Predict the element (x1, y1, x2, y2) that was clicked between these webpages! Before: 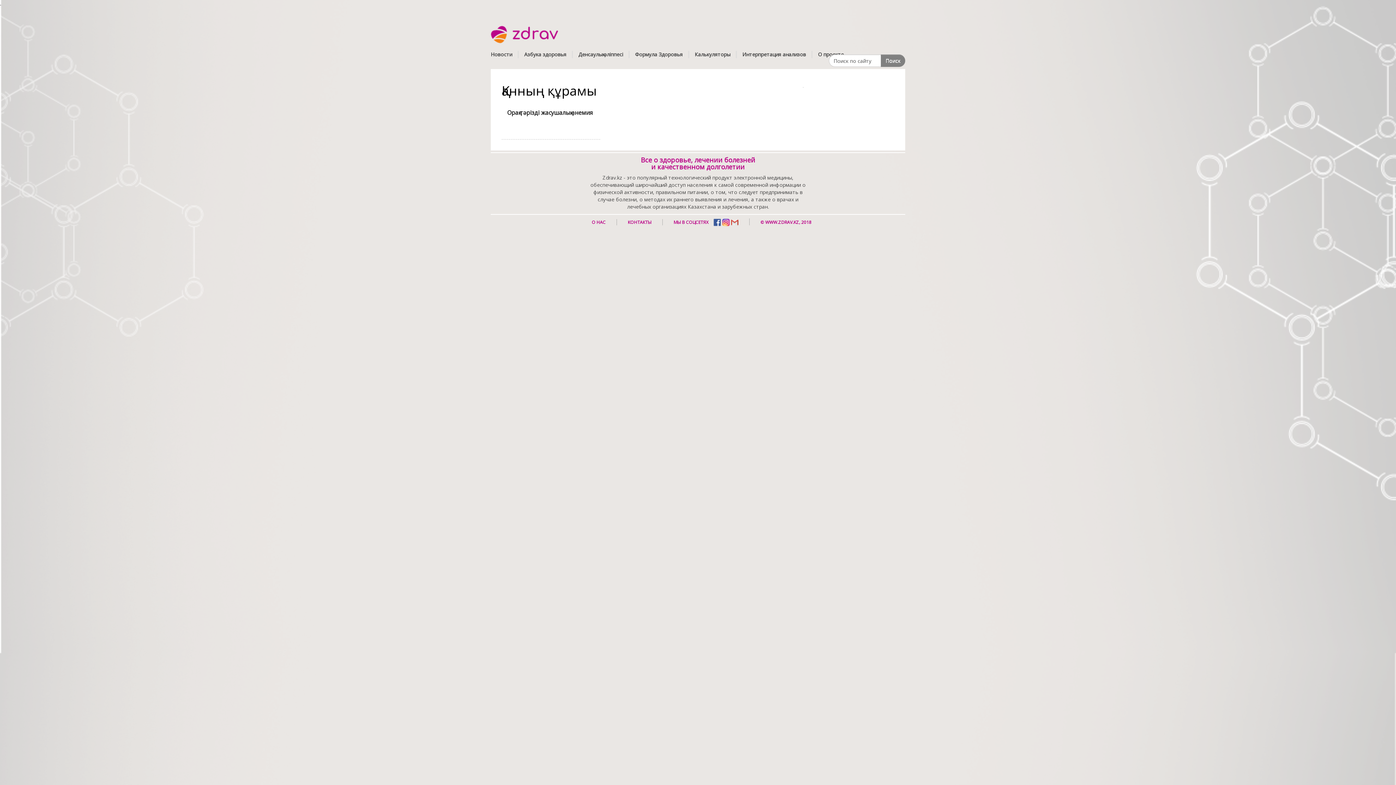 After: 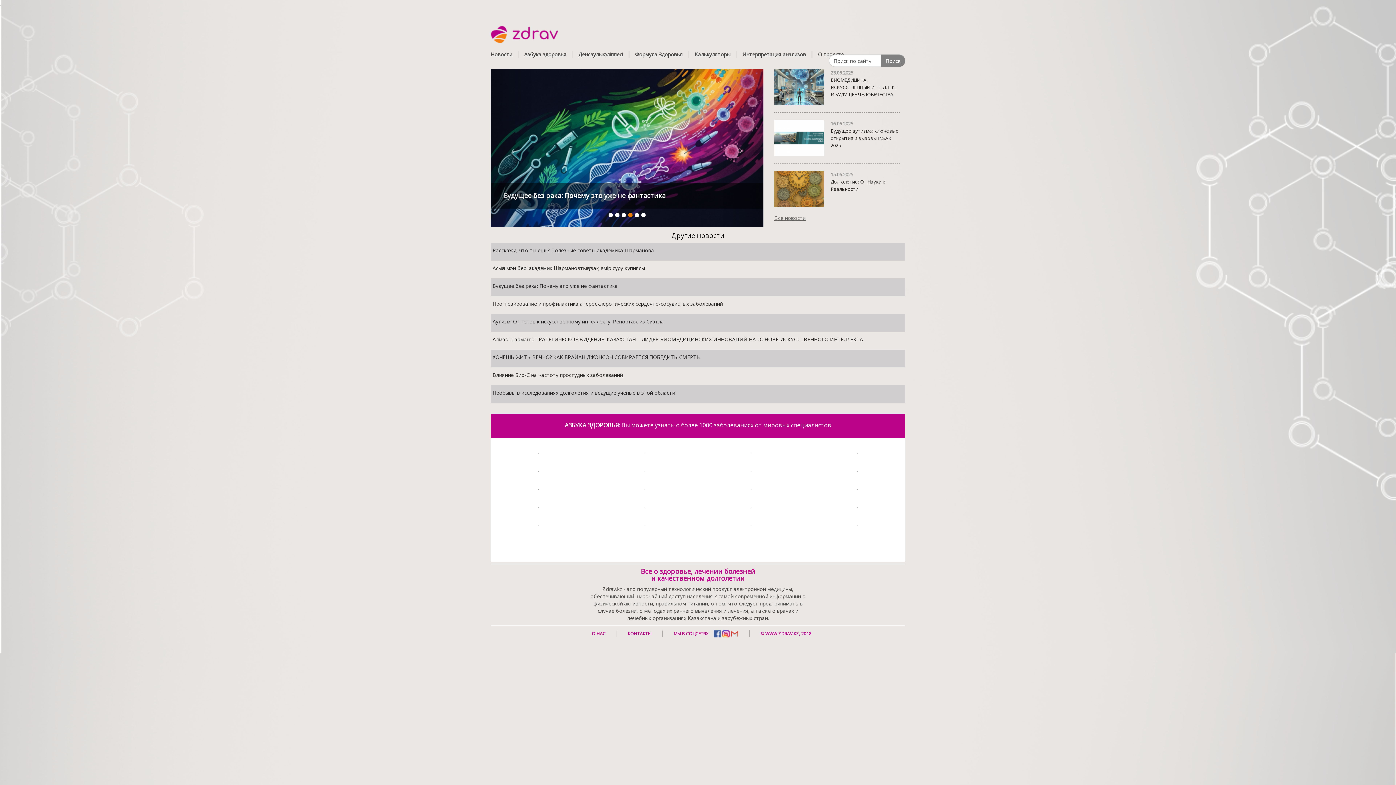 Action: bbox: (490, 30, 558, 37)